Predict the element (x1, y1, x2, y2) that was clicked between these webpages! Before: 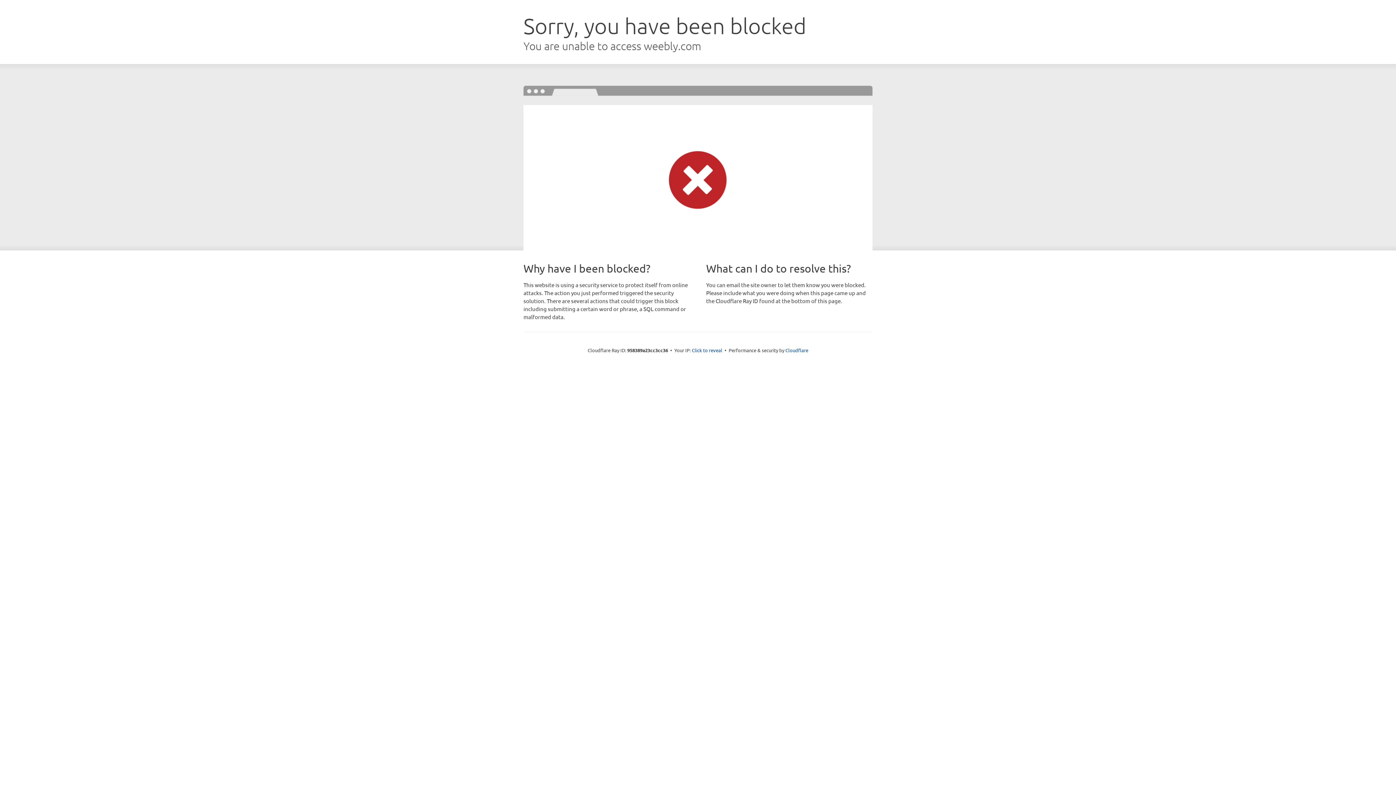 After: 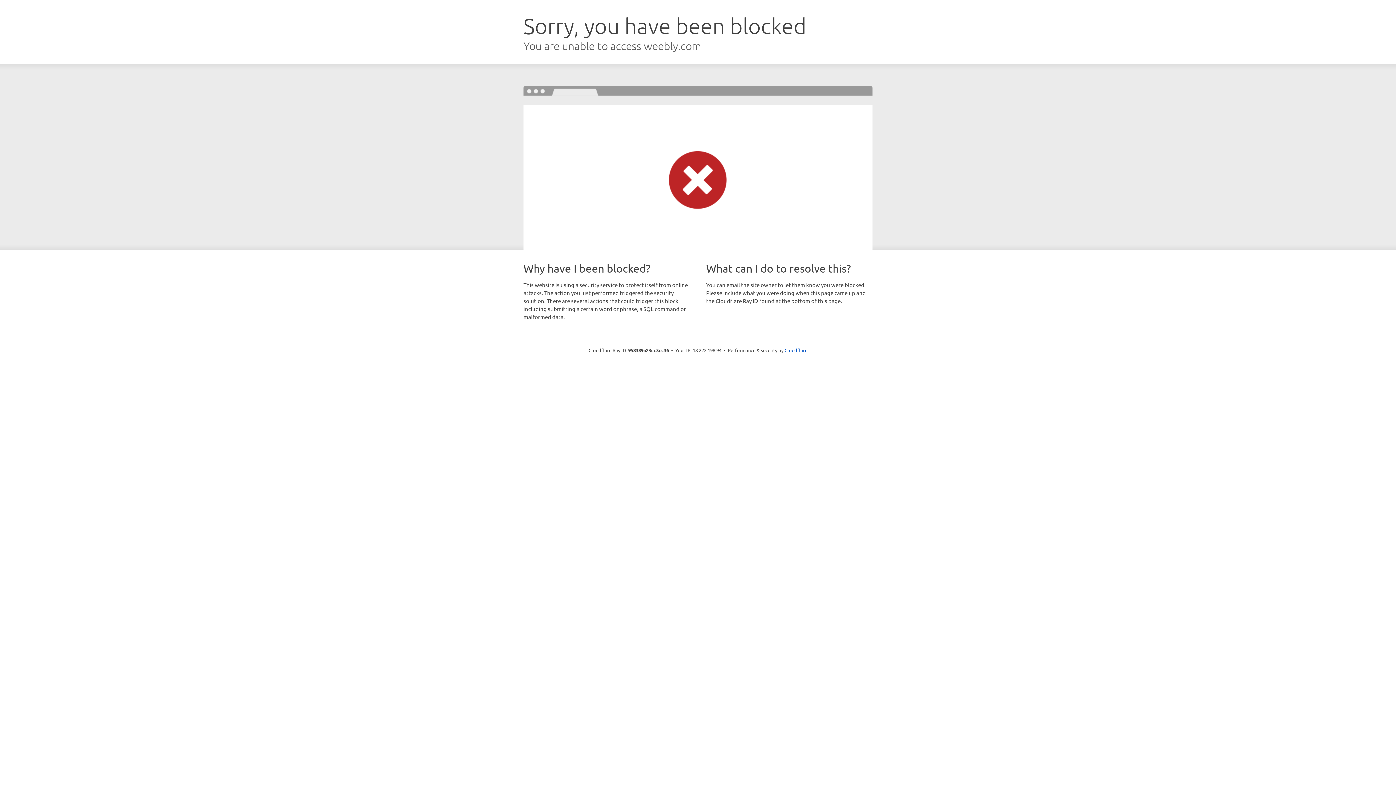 Action: label: Click to reveal bbox: (692, 346, 722, 353)